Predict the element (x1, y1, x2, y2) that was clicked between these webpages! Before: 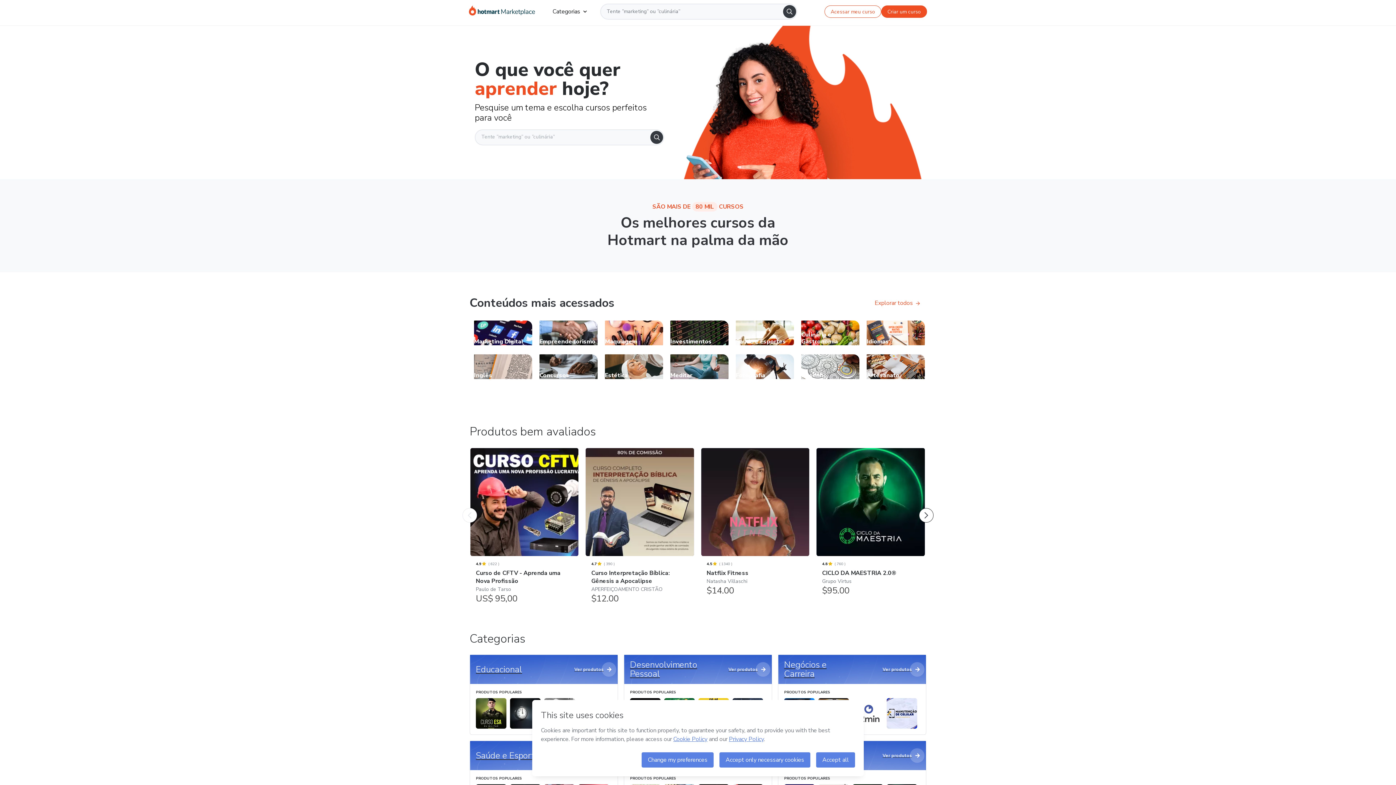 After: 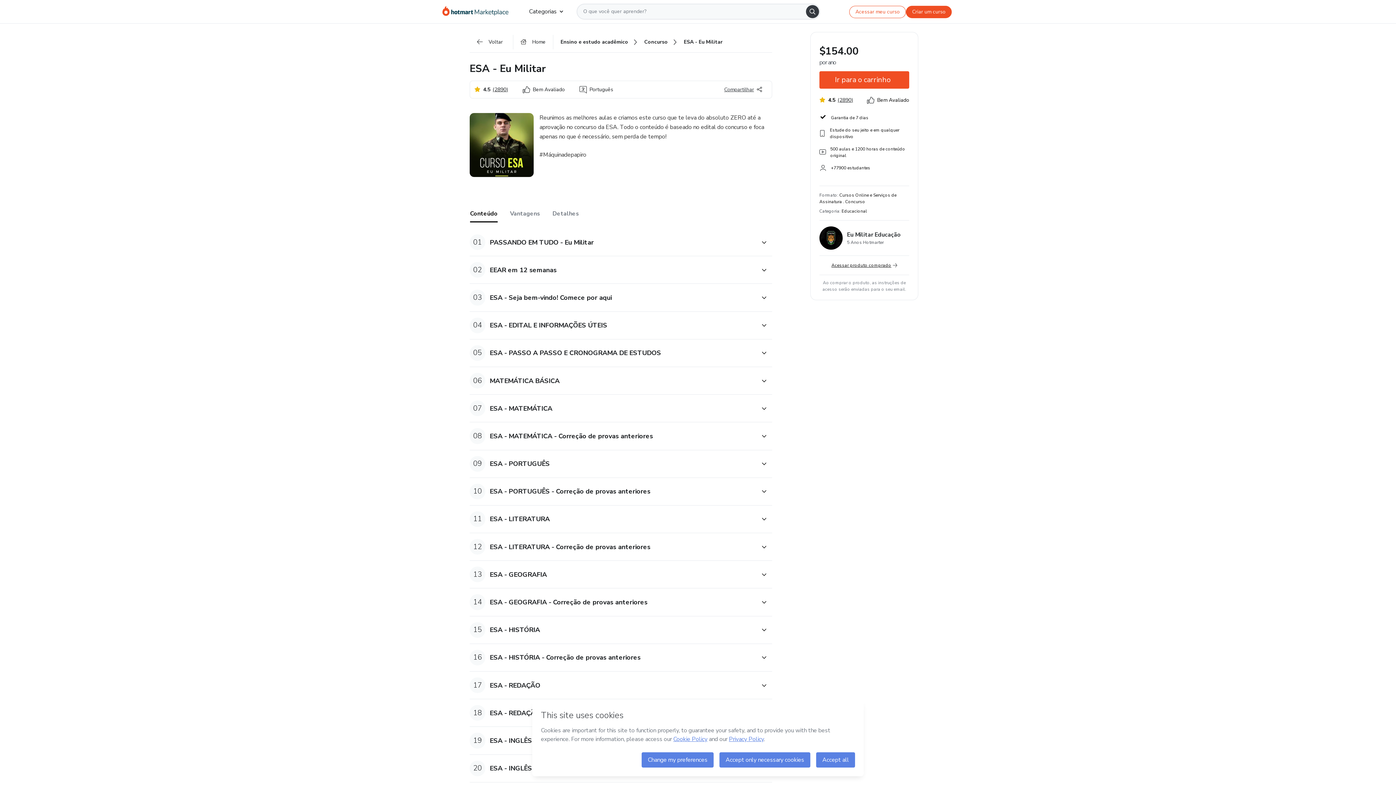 Action: bbox: (476, 695, 509, 729)